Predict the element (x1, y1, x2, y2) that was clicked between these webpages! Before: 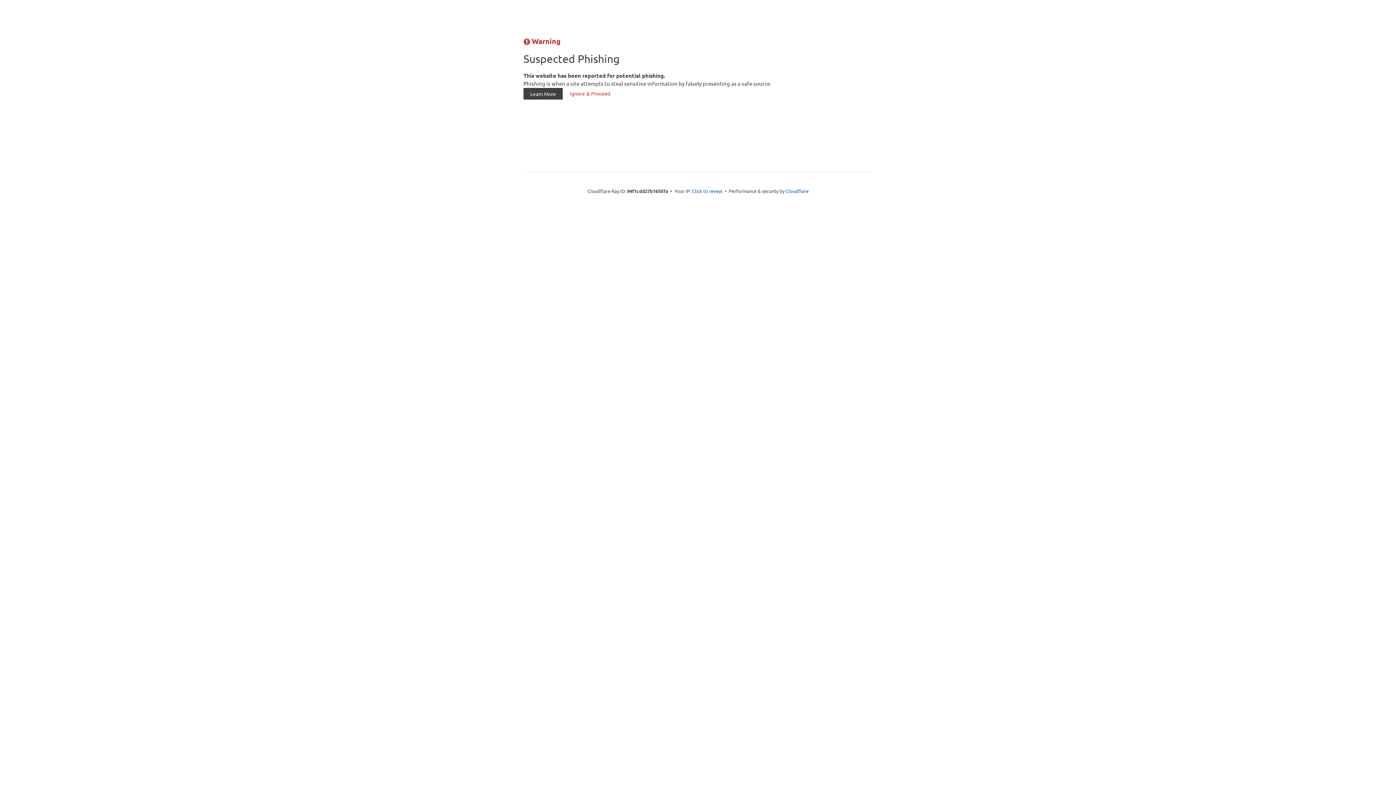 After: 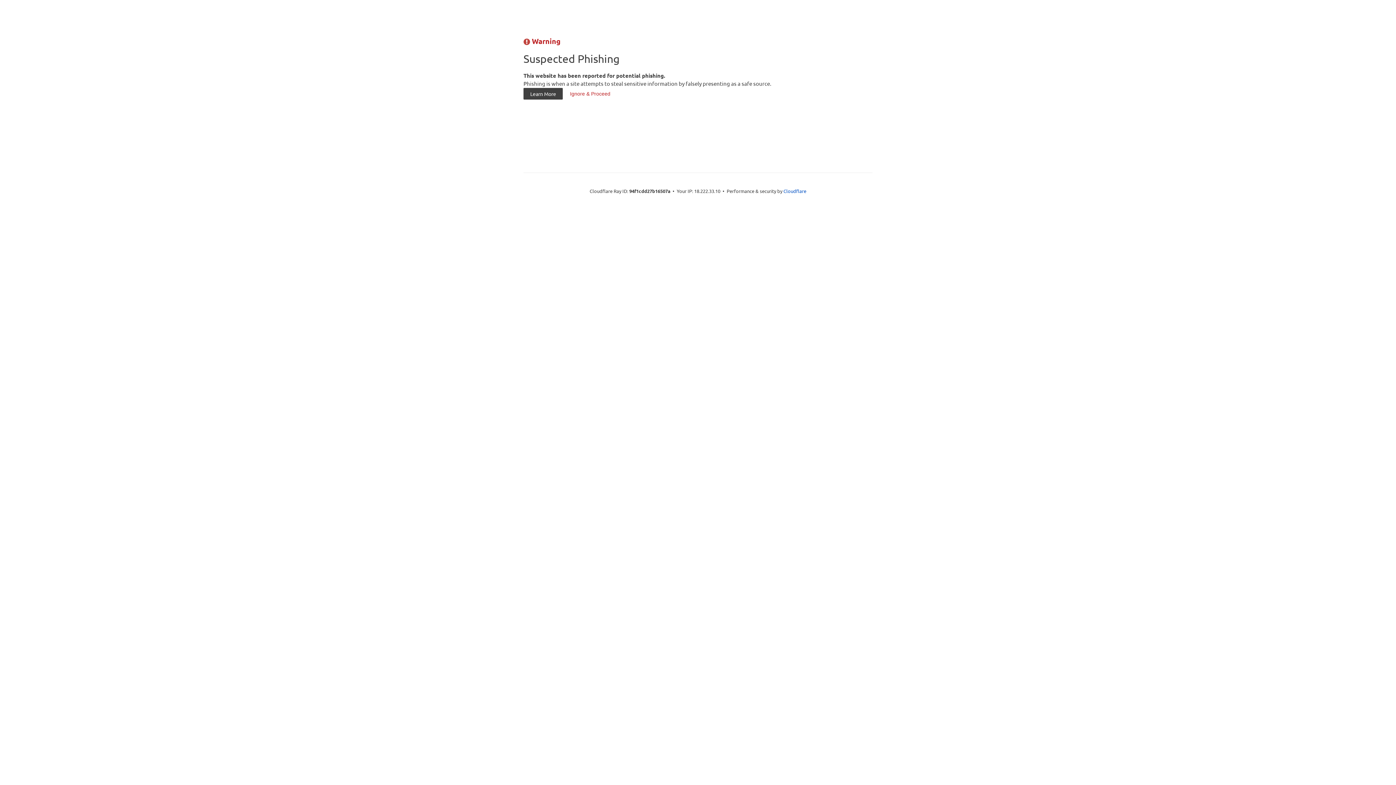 Action: bbox: (692, 187, 722, 194) label: Click to reveal